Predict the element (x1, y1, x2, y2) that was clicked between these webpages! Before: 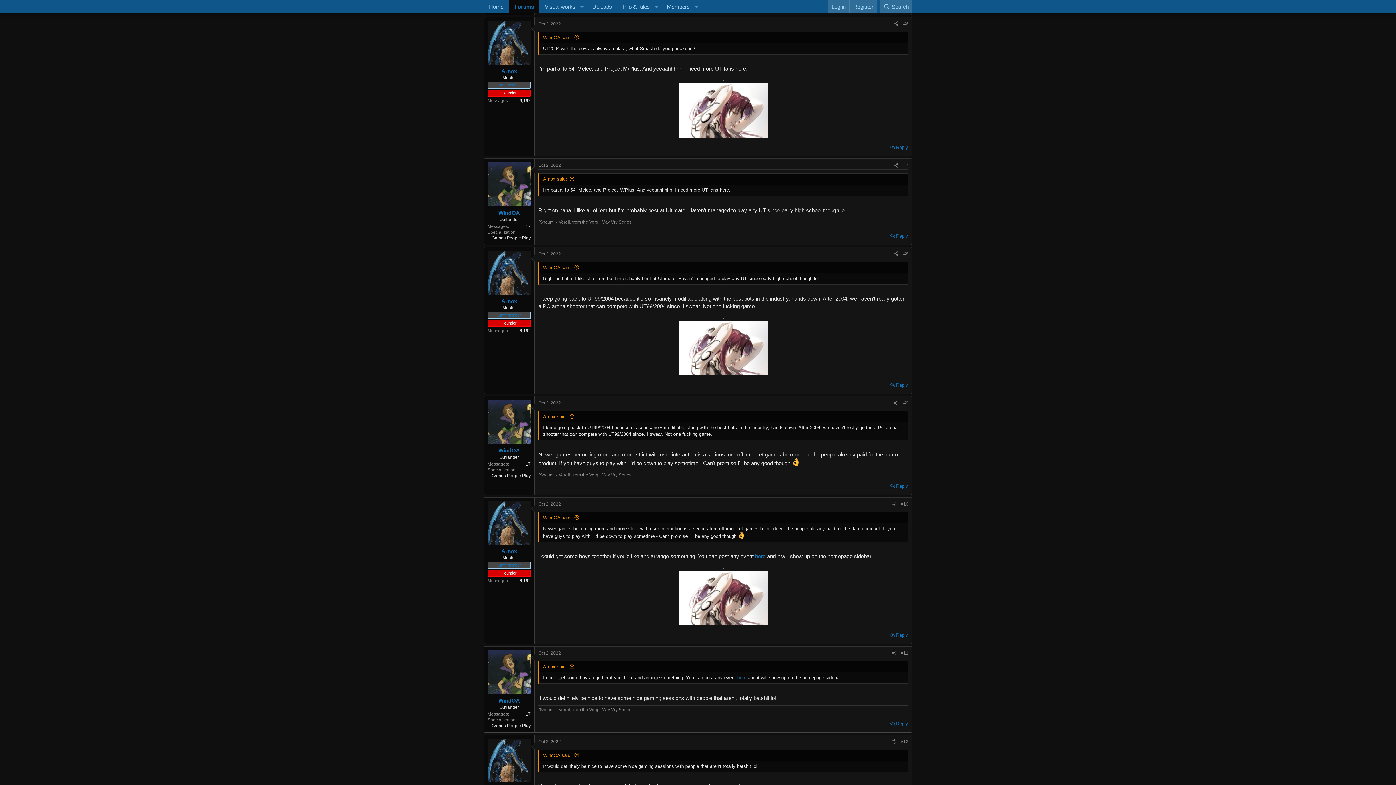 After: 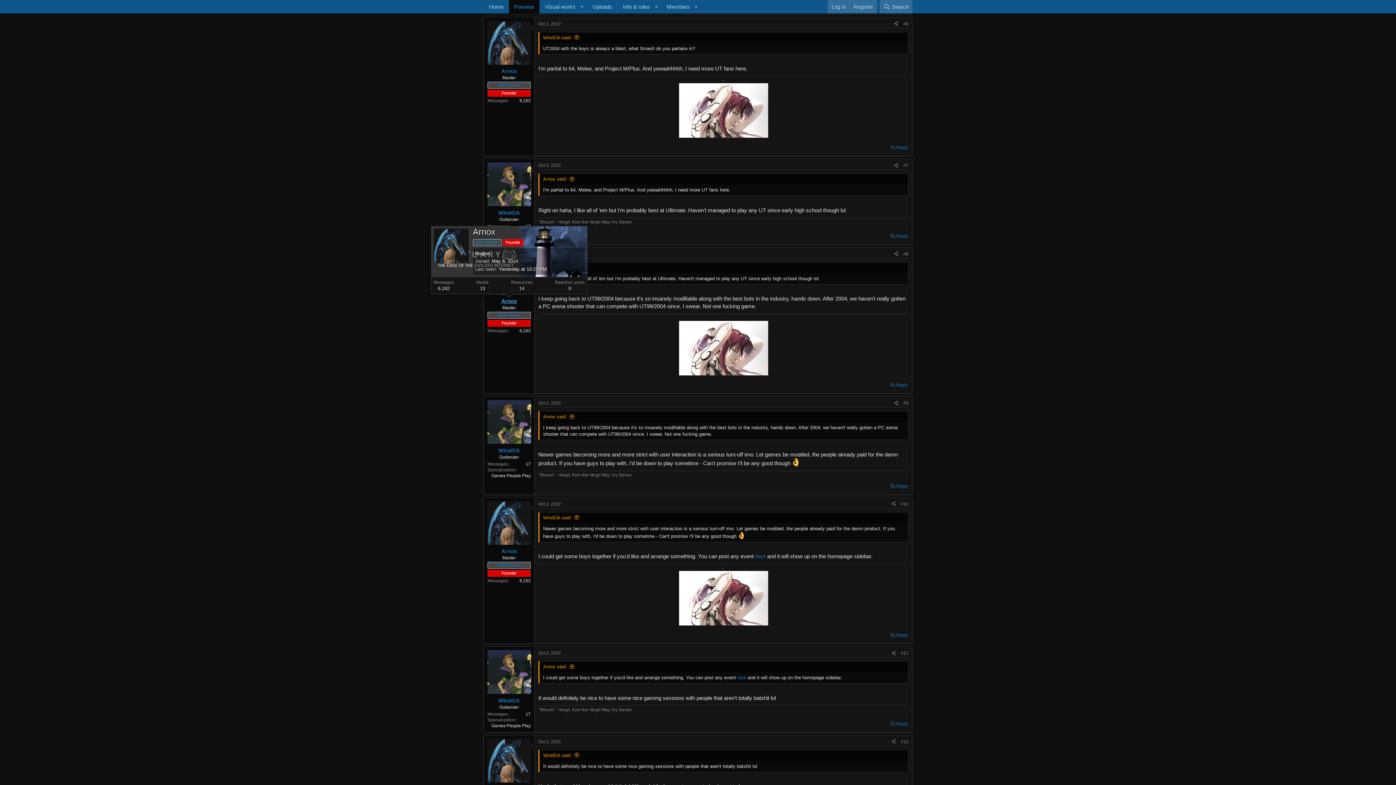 Action: bbox: (501, 298, 517, 304) label: Arnox